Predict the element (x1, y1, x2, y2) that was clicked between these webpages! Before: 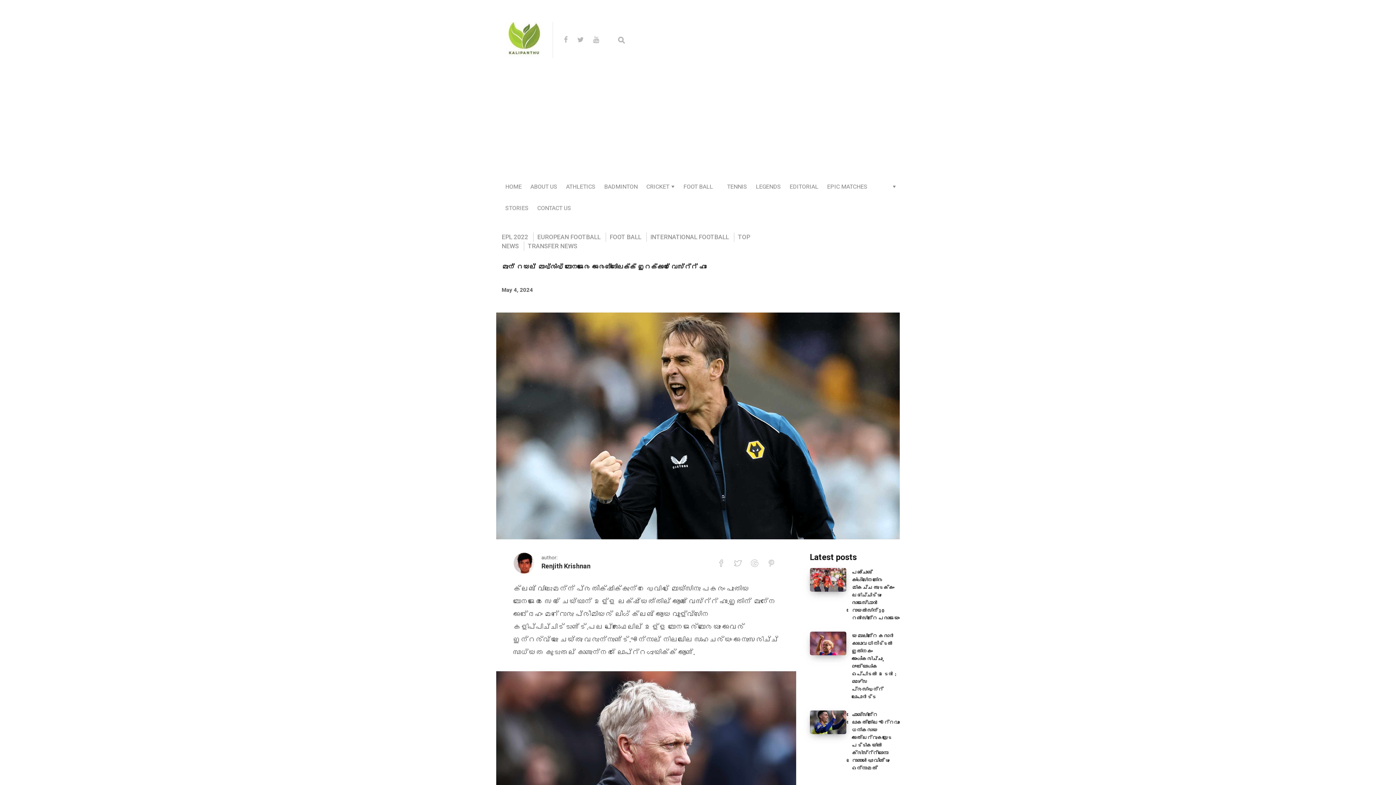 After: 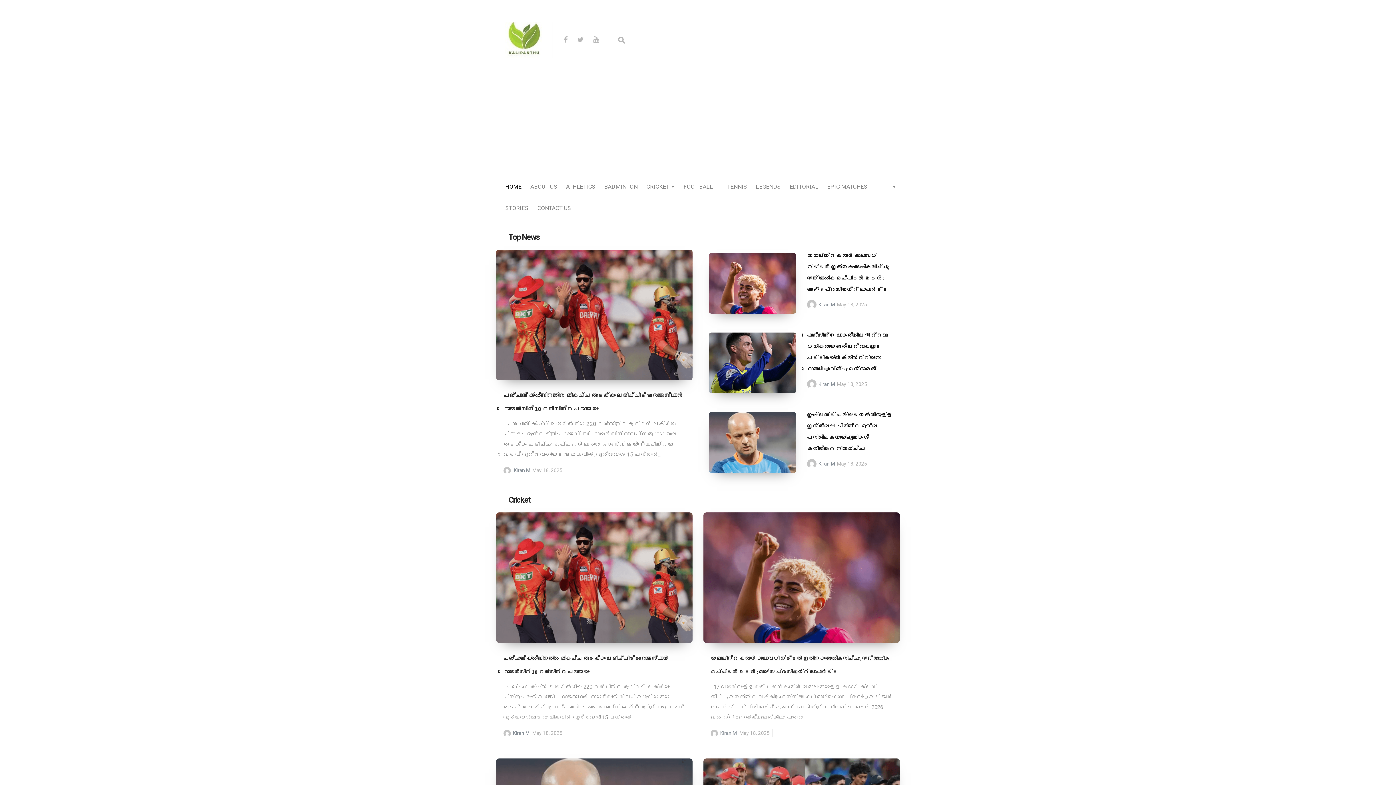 Action: bbox: (505, 182, 521, 191) label: HOME